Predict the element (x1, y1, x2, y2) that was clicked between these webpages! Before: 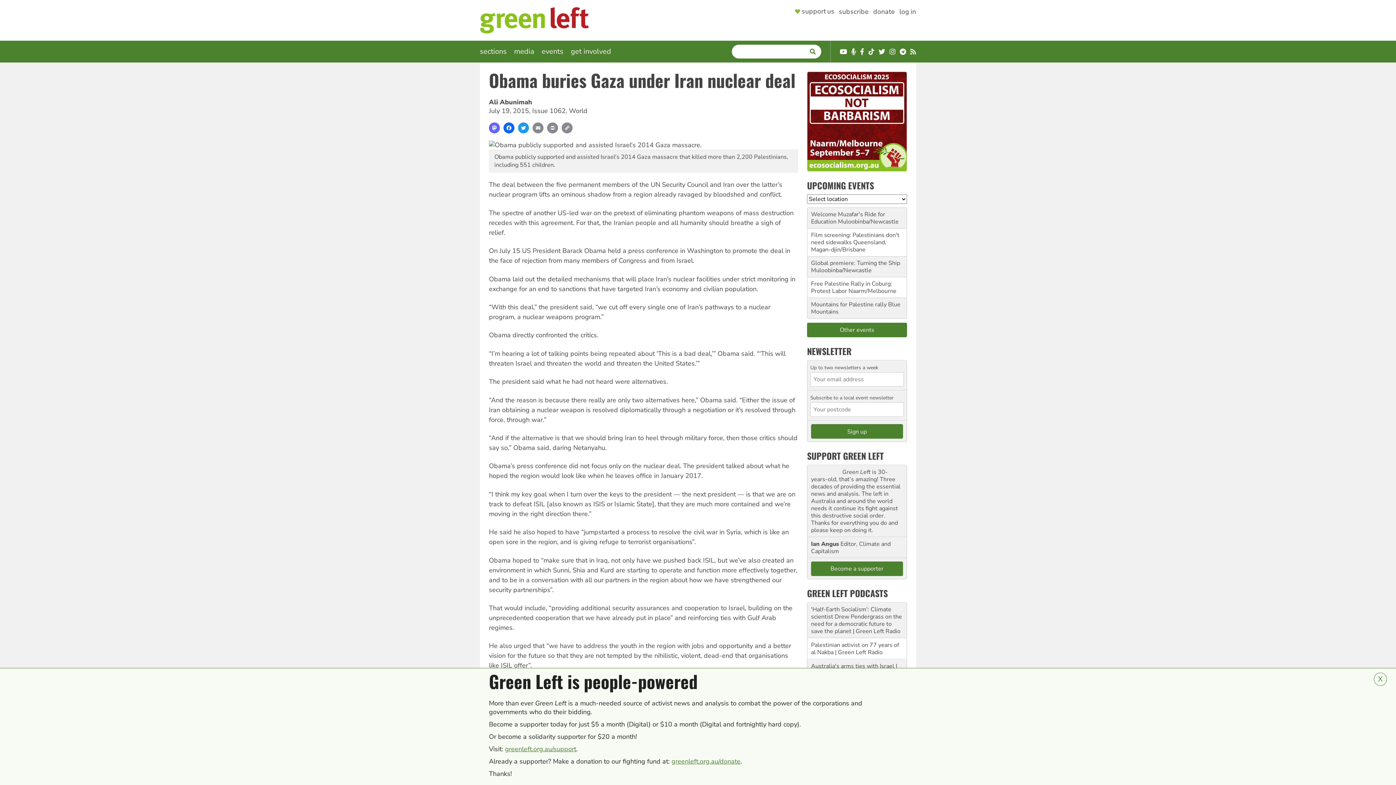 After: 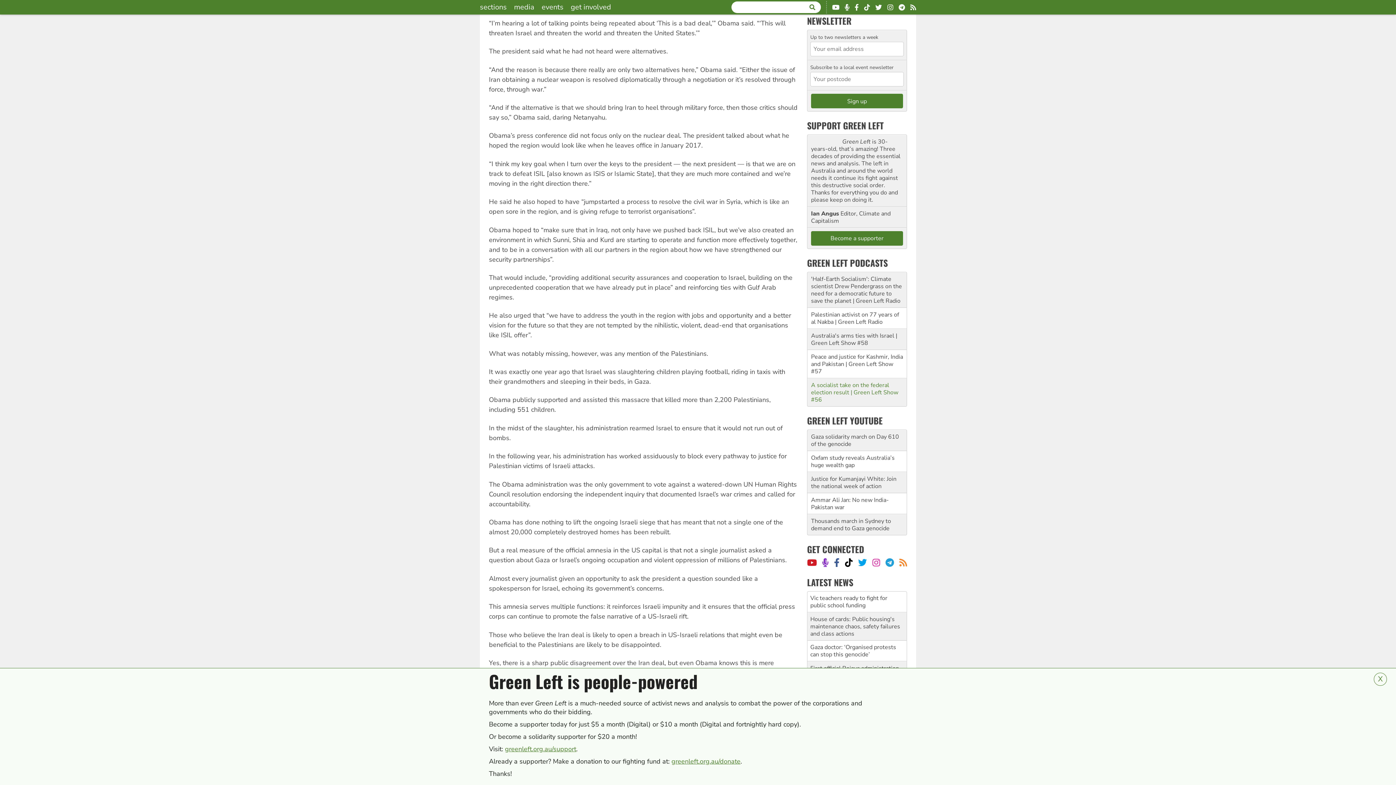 Action: label: A socialist take on the federal election result | Green Left Show #56 bbox: (811, 712, 898, 734)